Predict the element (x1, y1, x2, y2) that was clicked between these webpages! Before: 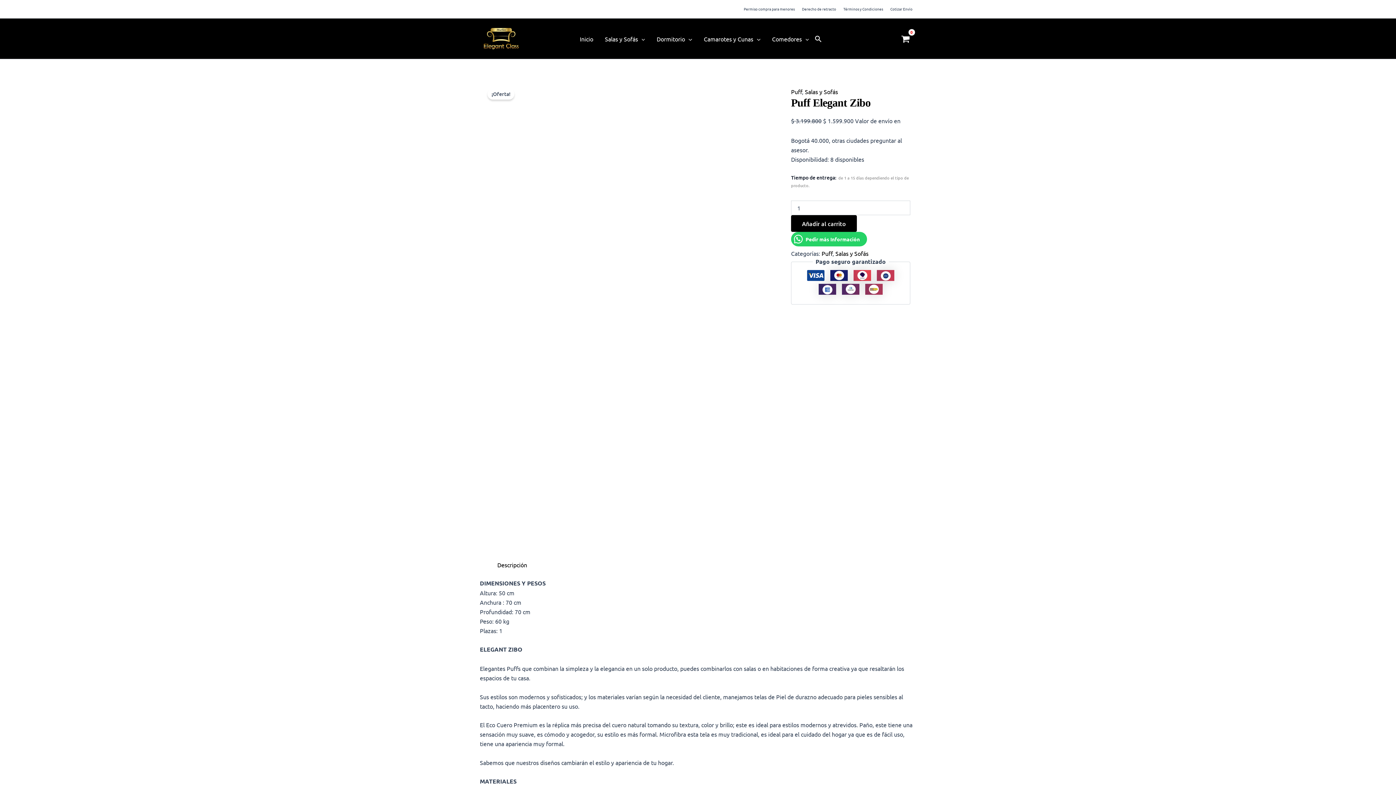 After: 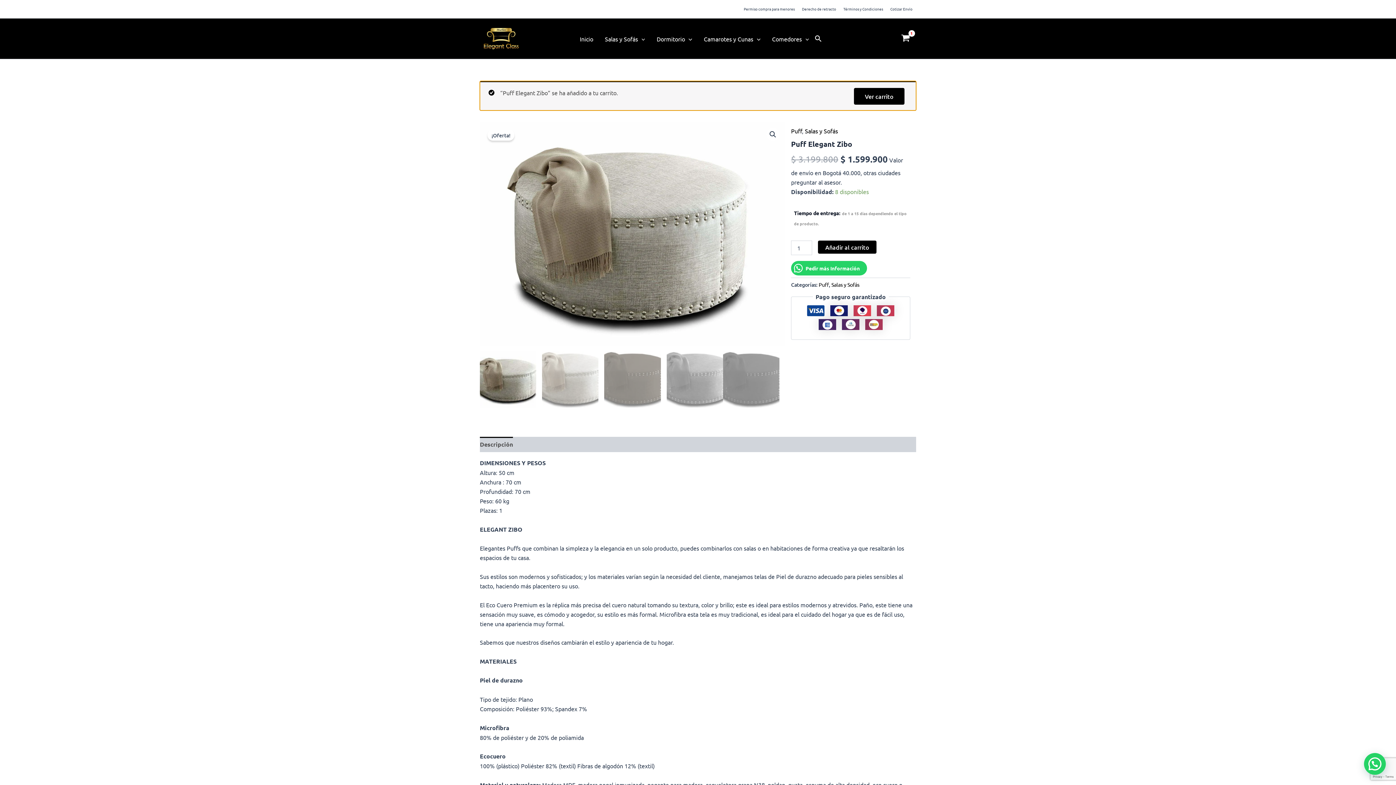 Action: label: Añadir al carrito bbox: (791, 215, 857, 232)